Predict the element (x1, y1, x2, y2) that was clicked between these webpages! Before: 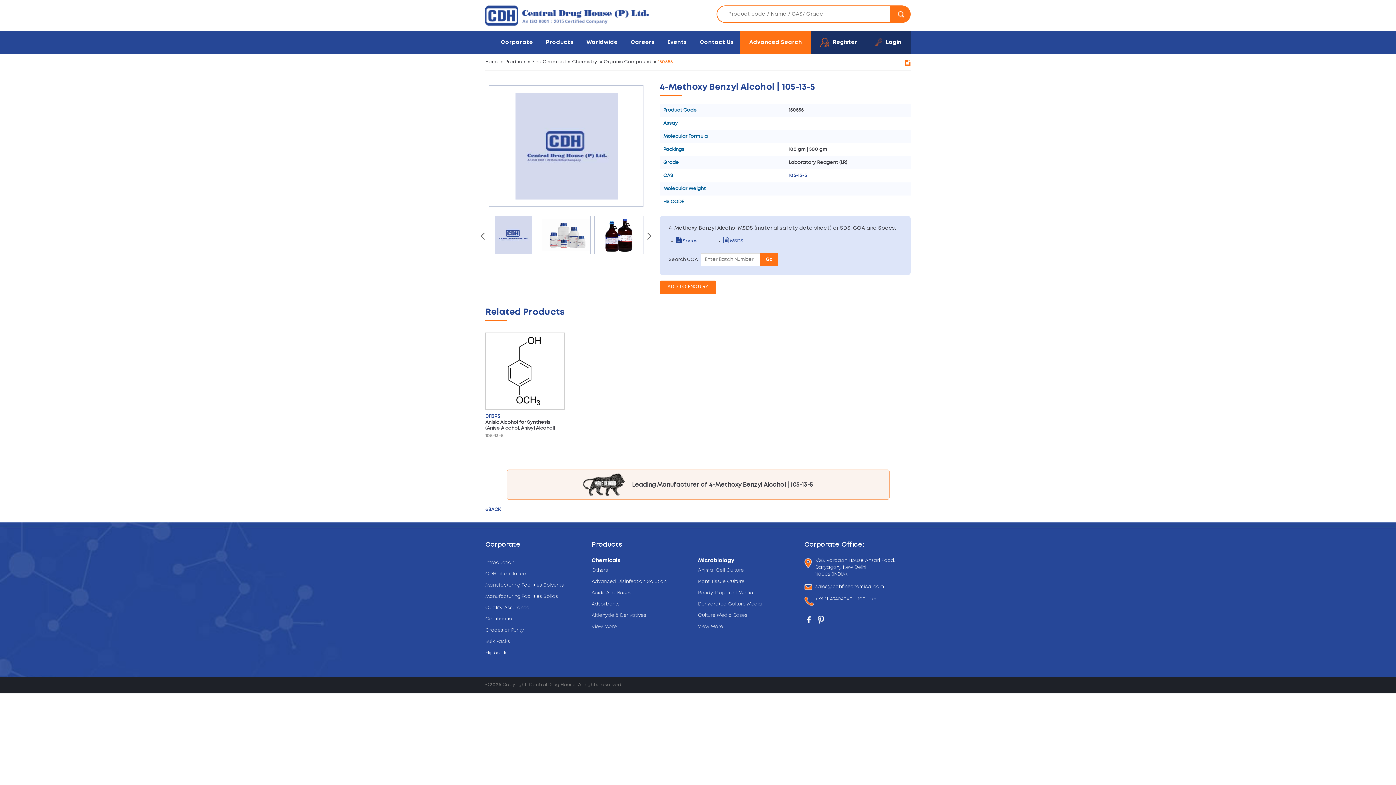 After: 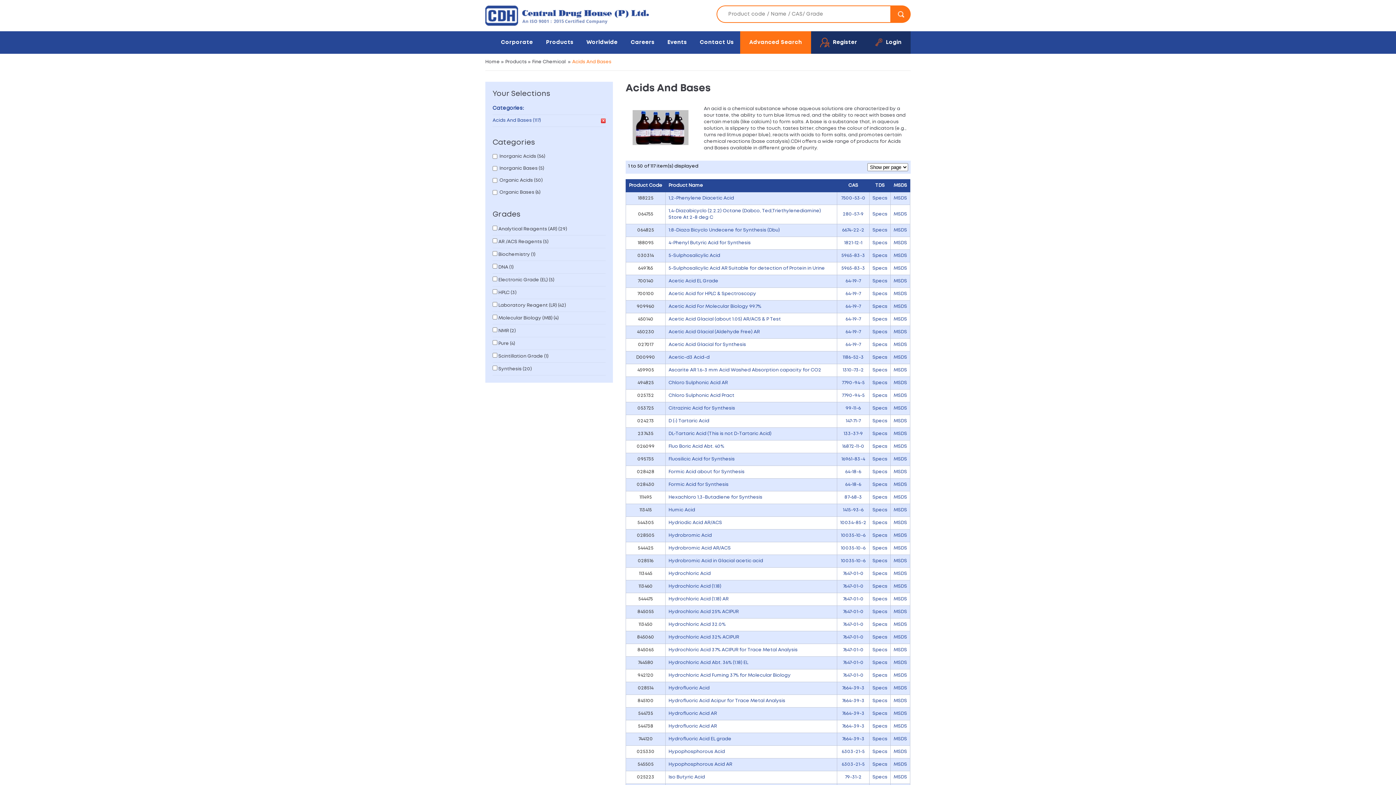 Action: label: Acids And Bases bbox: (591, 587, 631, 598)